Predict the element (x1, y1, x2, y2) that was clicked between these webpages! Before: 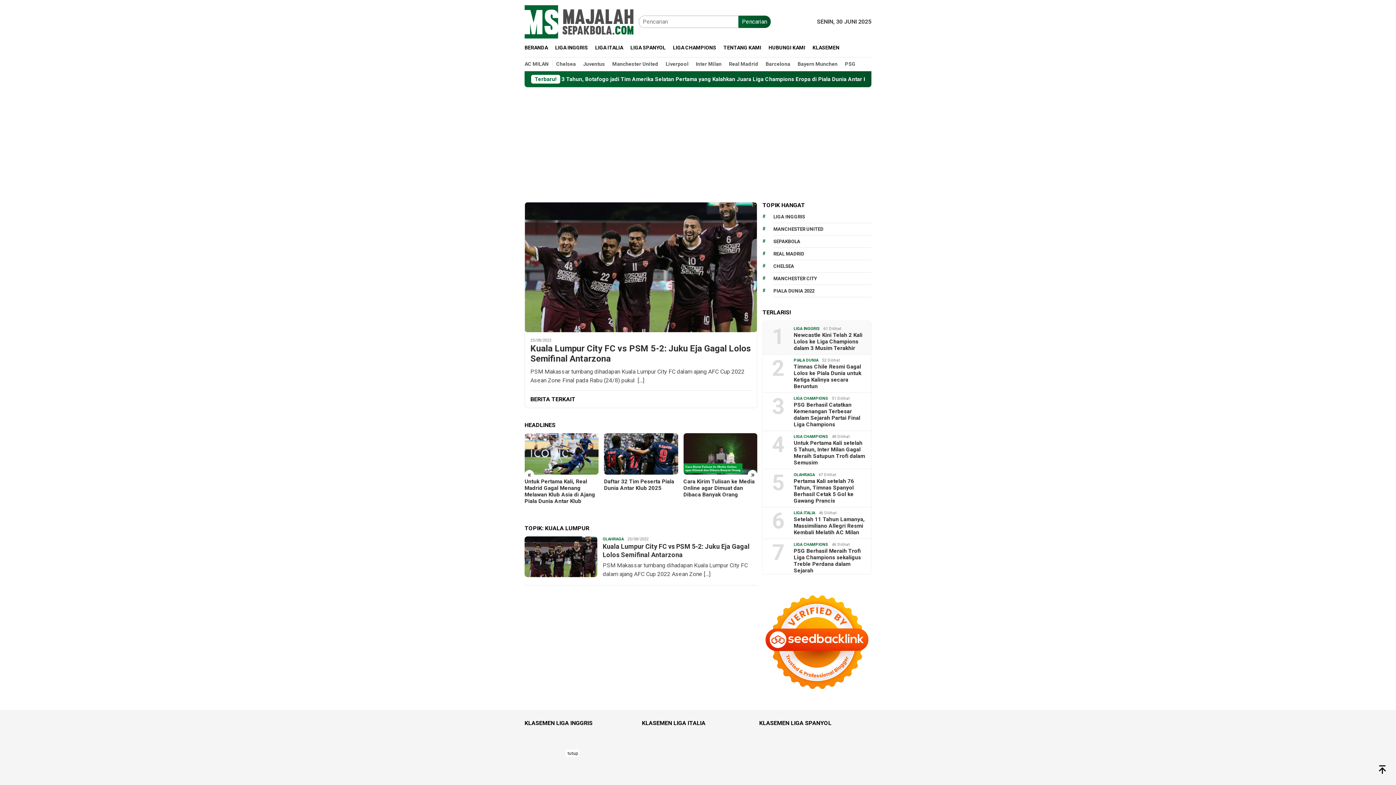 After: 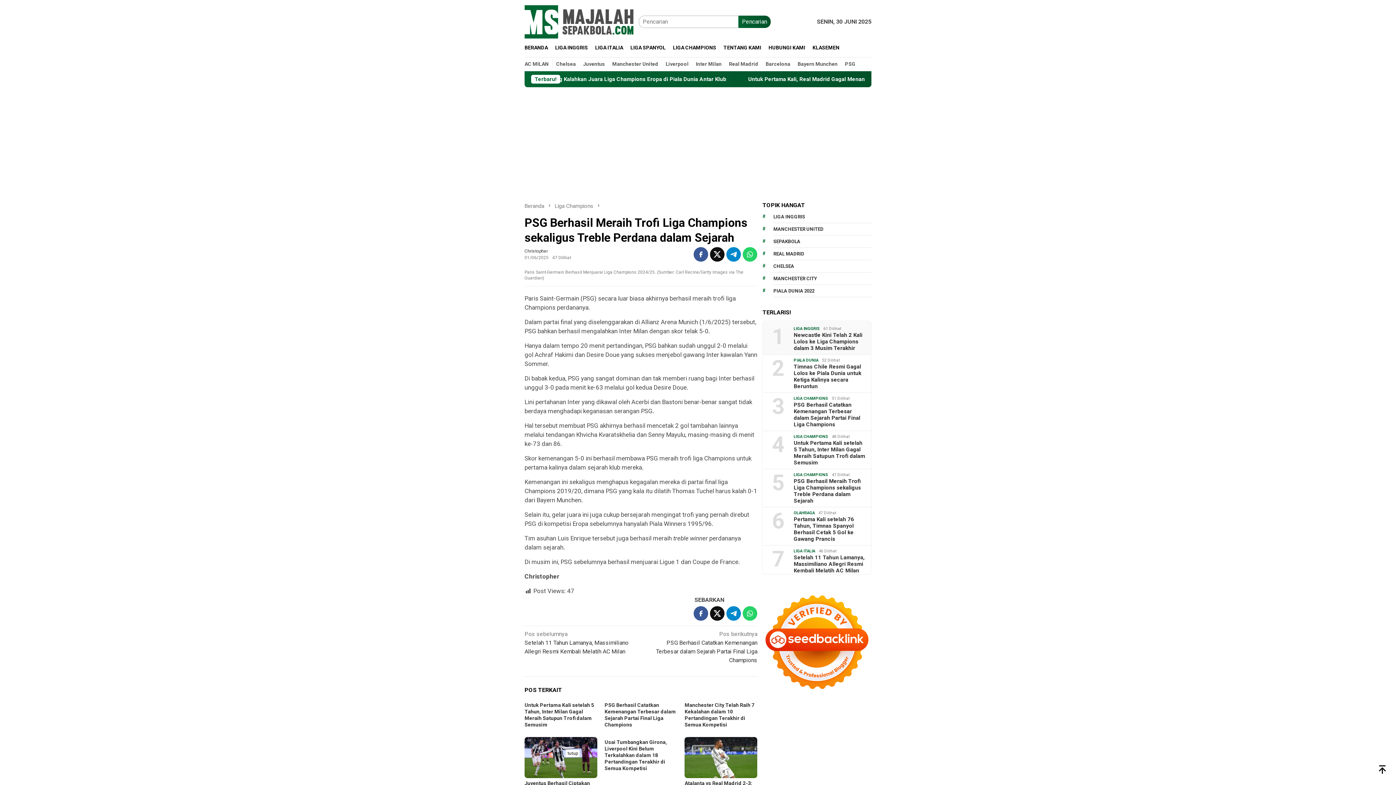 Action: label: PSG Berhasil Meraih Trofi Liga Champions sekaligus Treble Perdana dalam Sejarah bbox: (793, 548, 865, 574)